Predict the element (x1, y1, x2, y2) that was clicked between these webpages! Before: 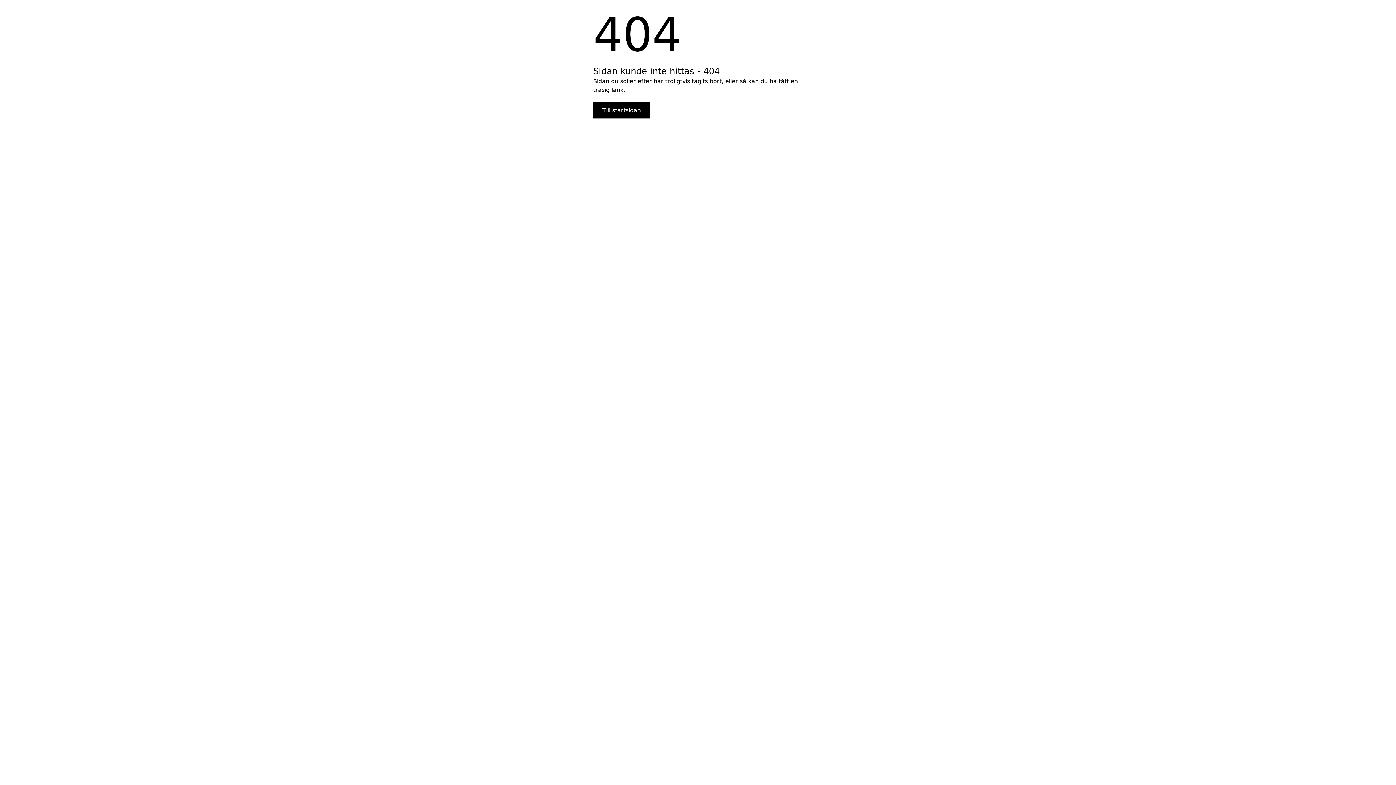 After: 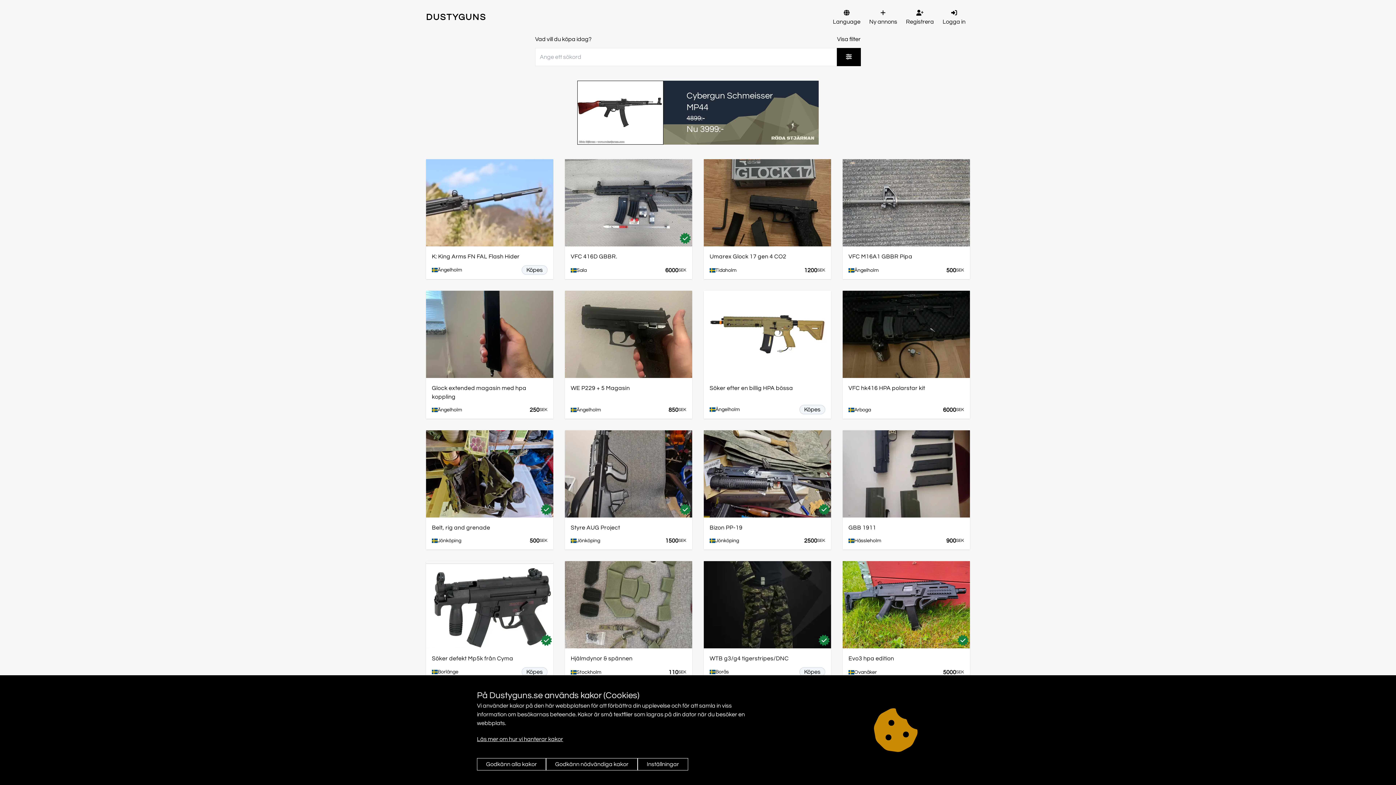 Action: bbox: (593, 102, 650, 118) label: Till startsidan